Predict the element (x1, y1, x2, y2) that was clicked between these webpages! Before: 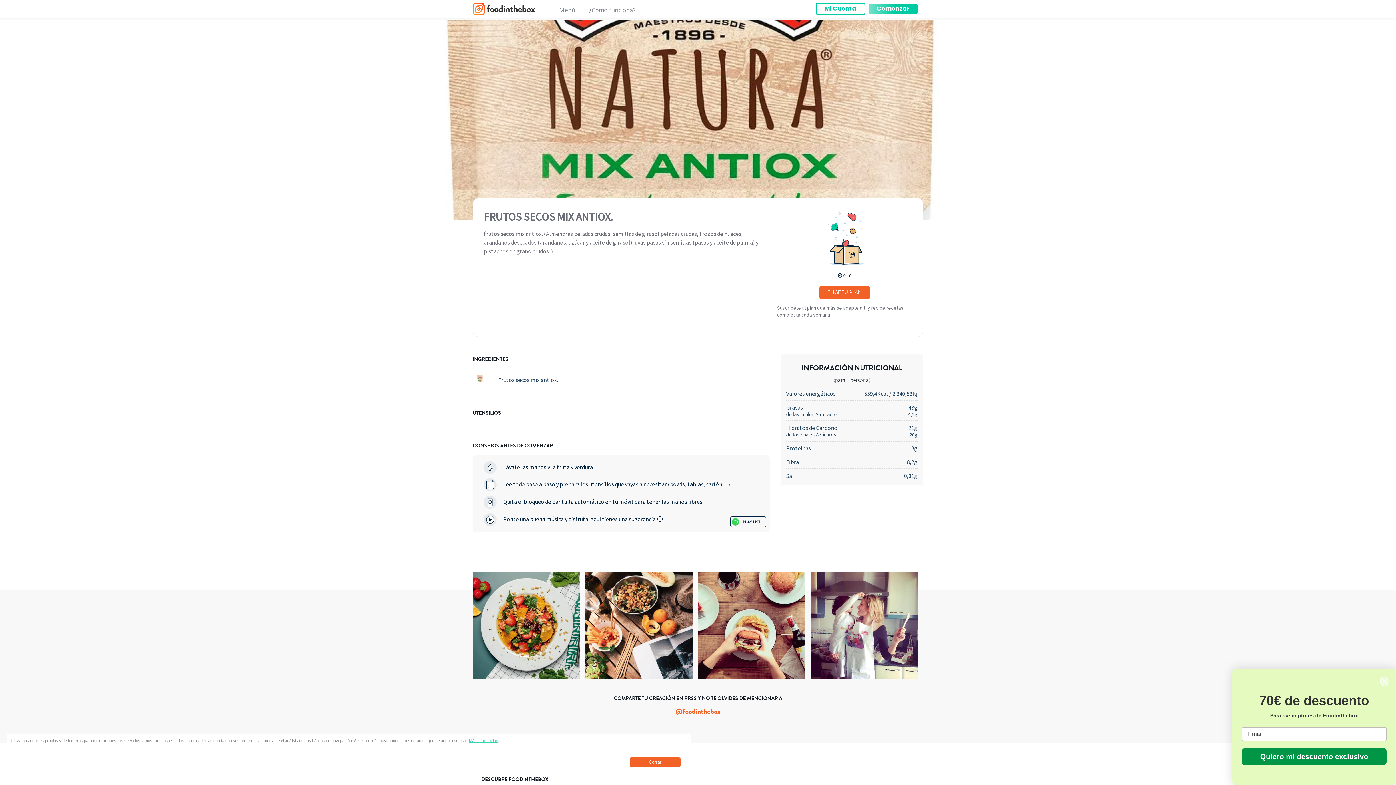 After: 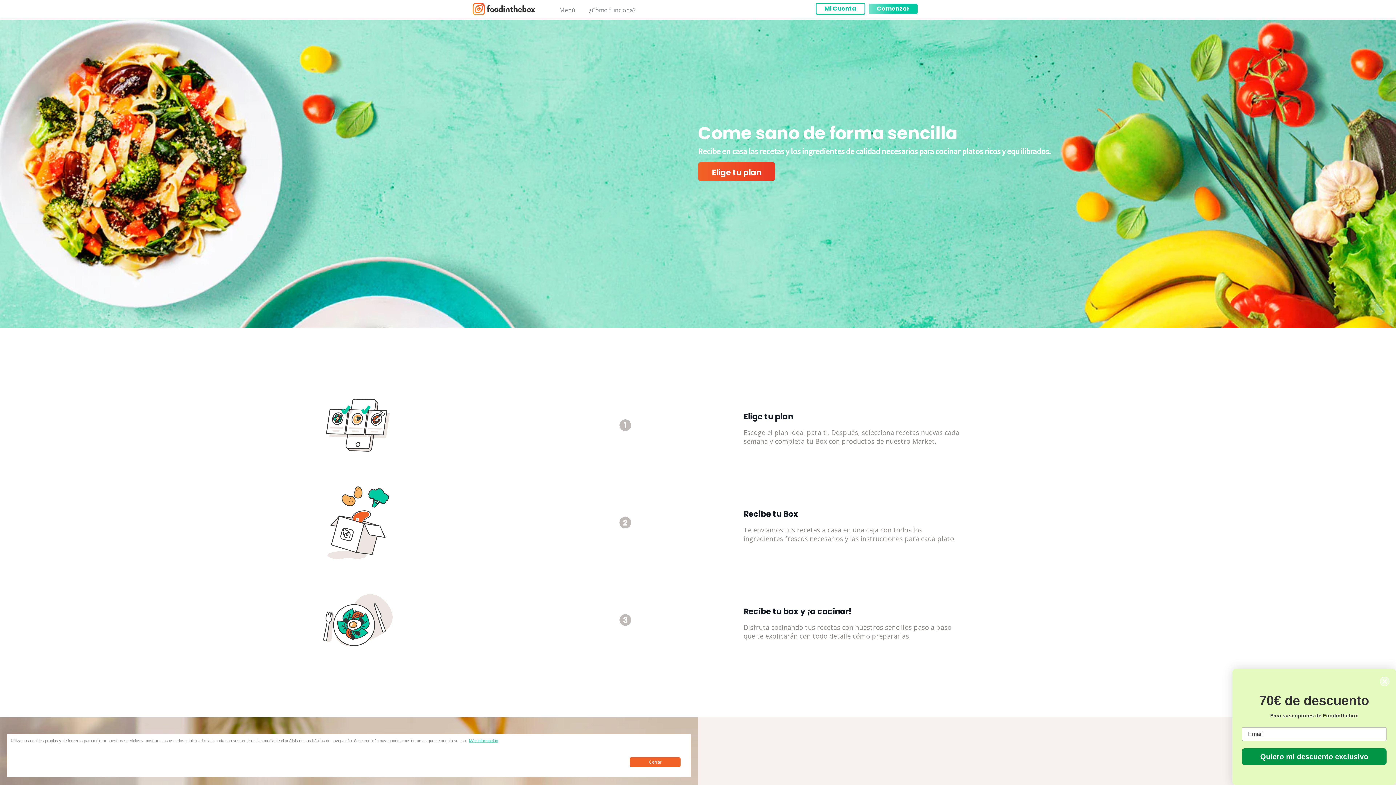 Action: bbox: (472, 2, 535, 15)